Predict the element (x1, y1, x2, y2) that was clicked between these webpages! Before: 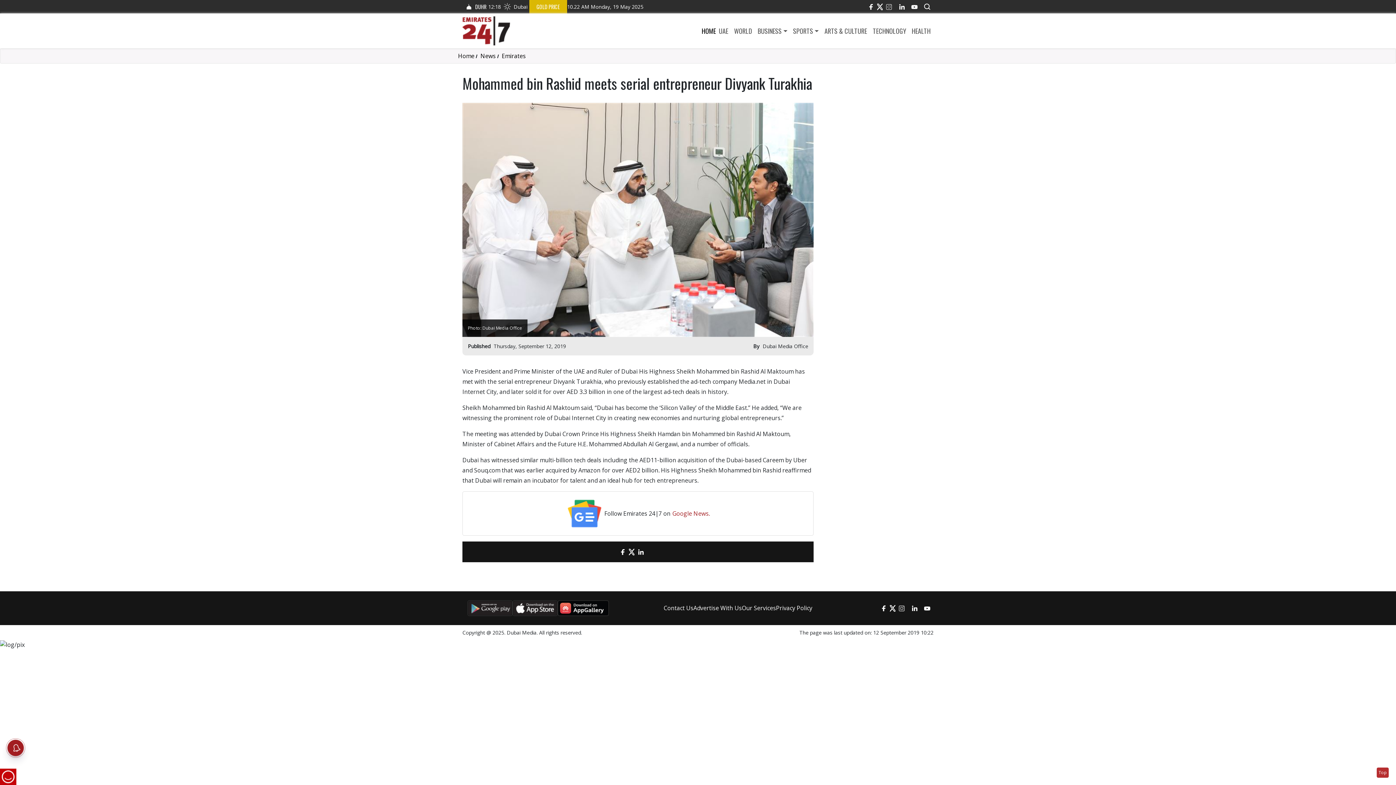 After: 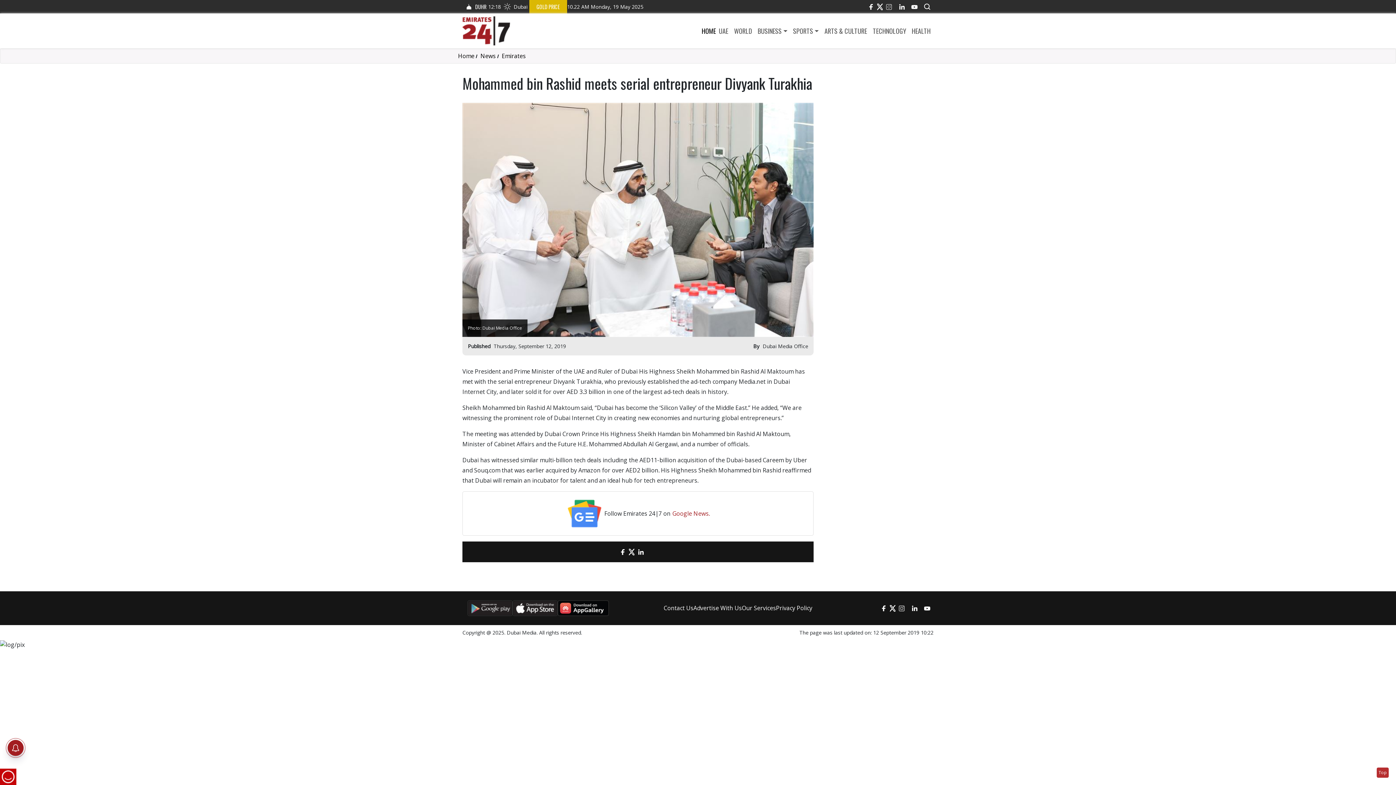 Action: label: email bbox: (603, 545, 616, 558)